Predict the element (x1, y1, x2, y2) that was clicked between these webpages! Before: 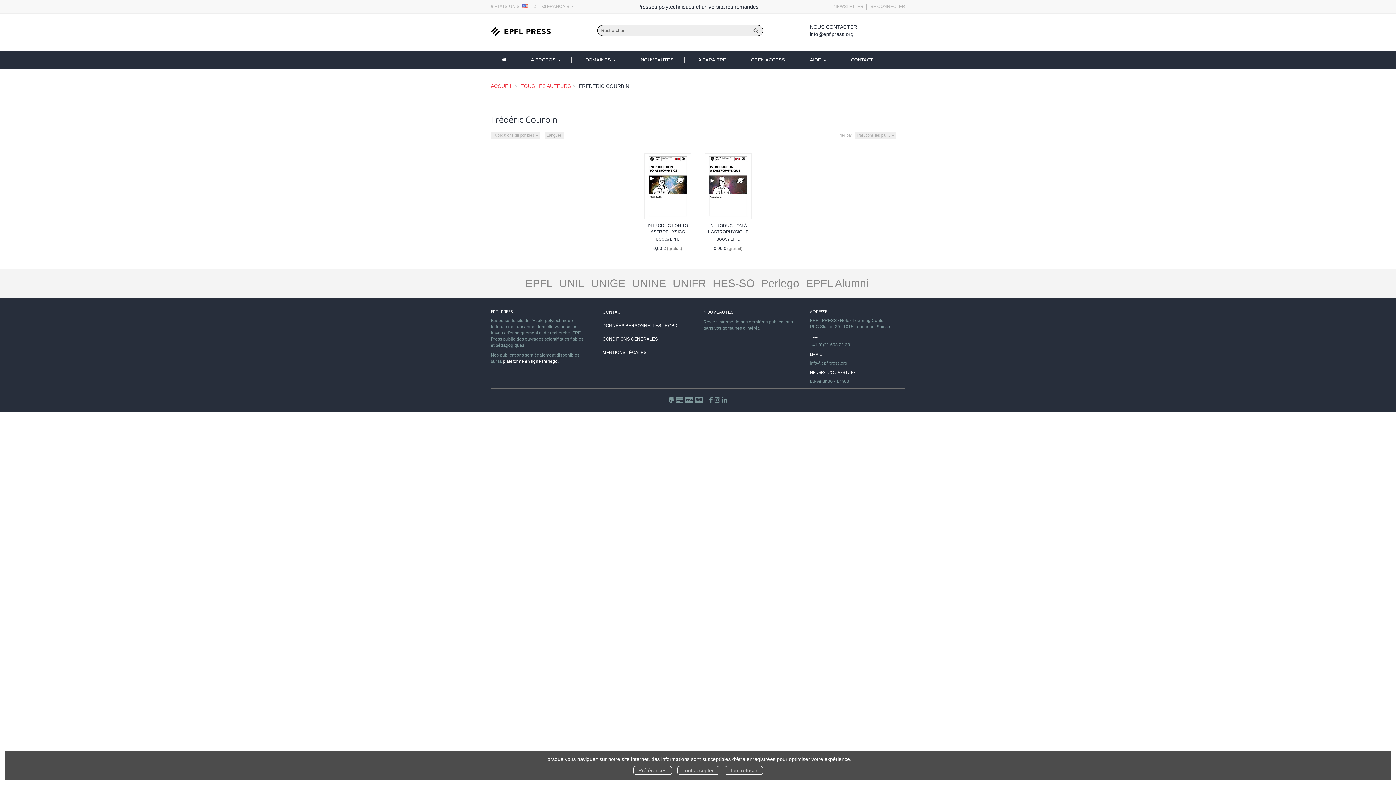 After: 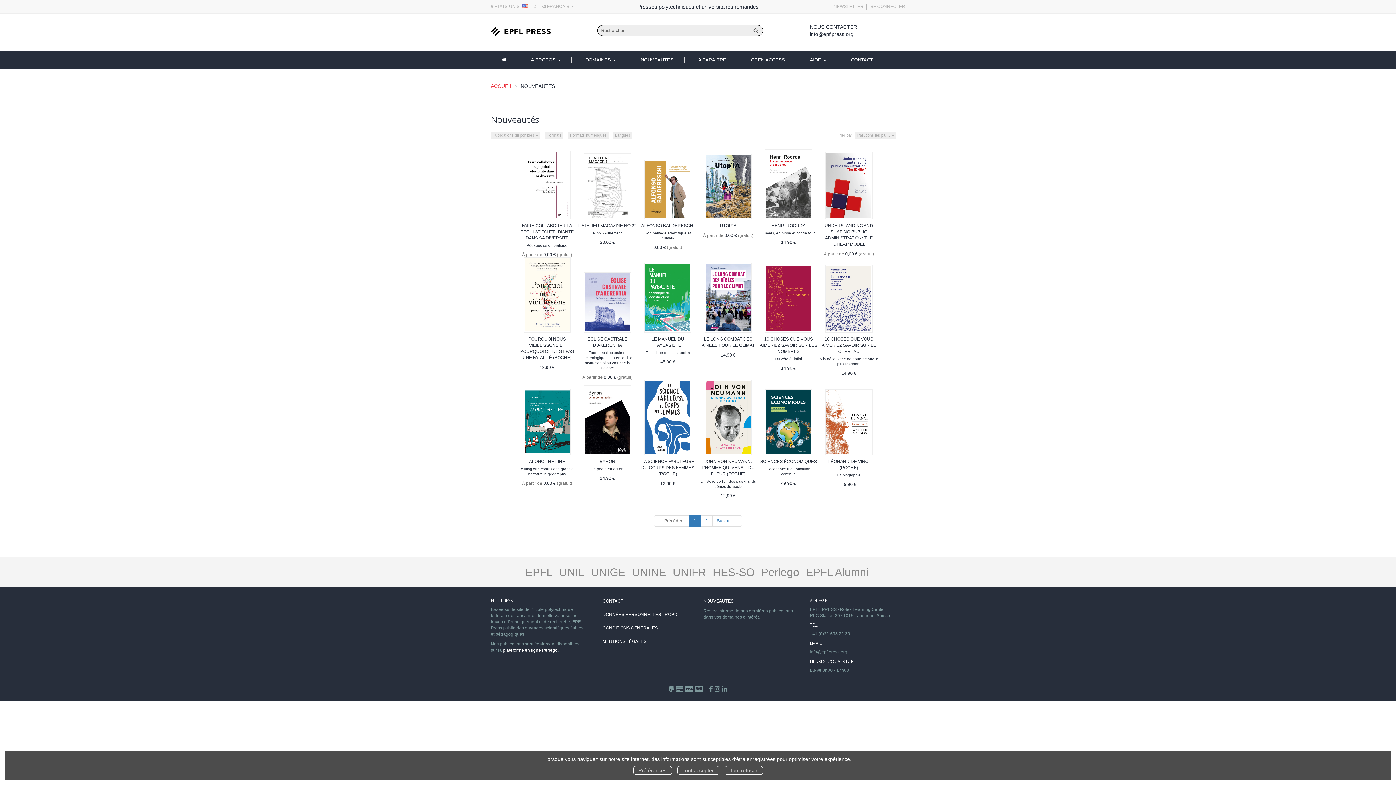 Action: bbox: (640, 57, 673, 62) label: NOUVEAUTES